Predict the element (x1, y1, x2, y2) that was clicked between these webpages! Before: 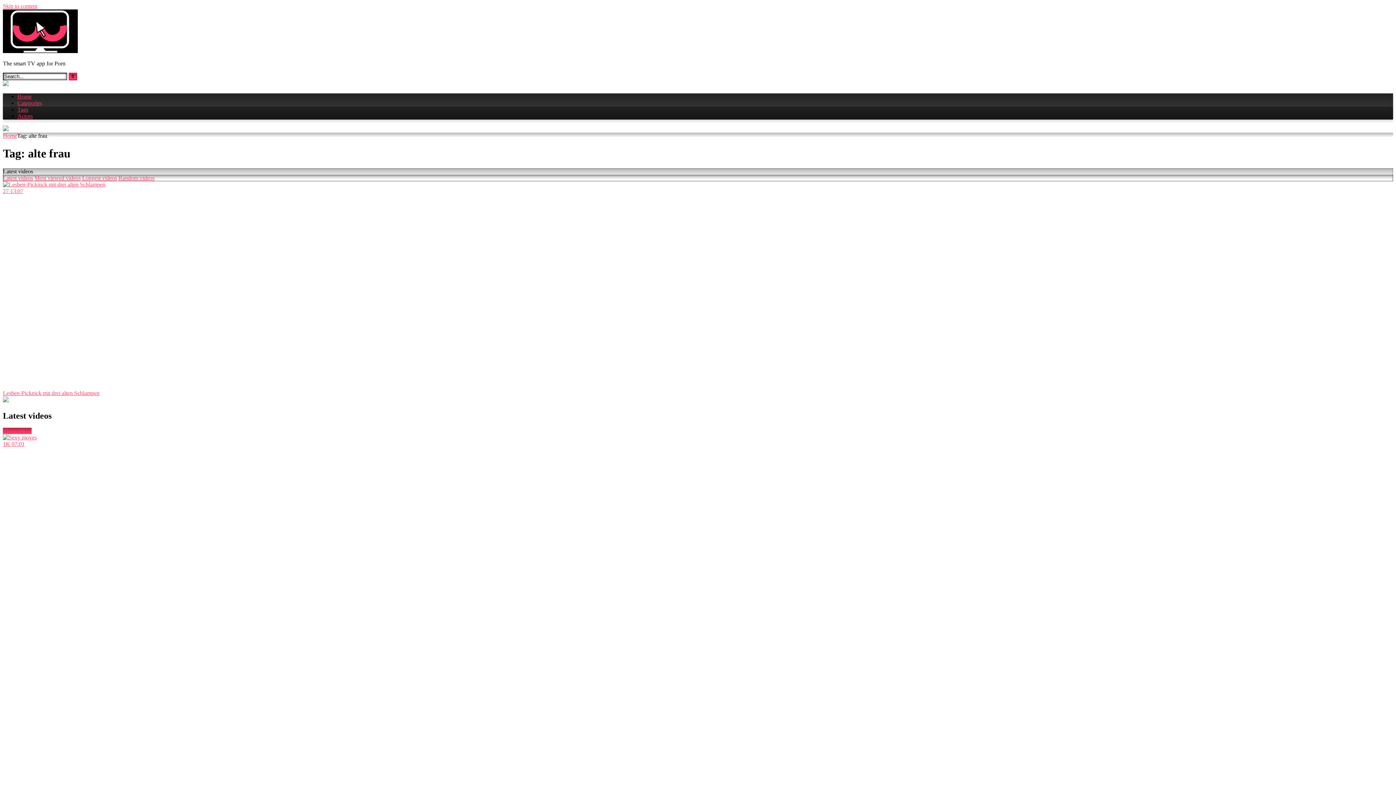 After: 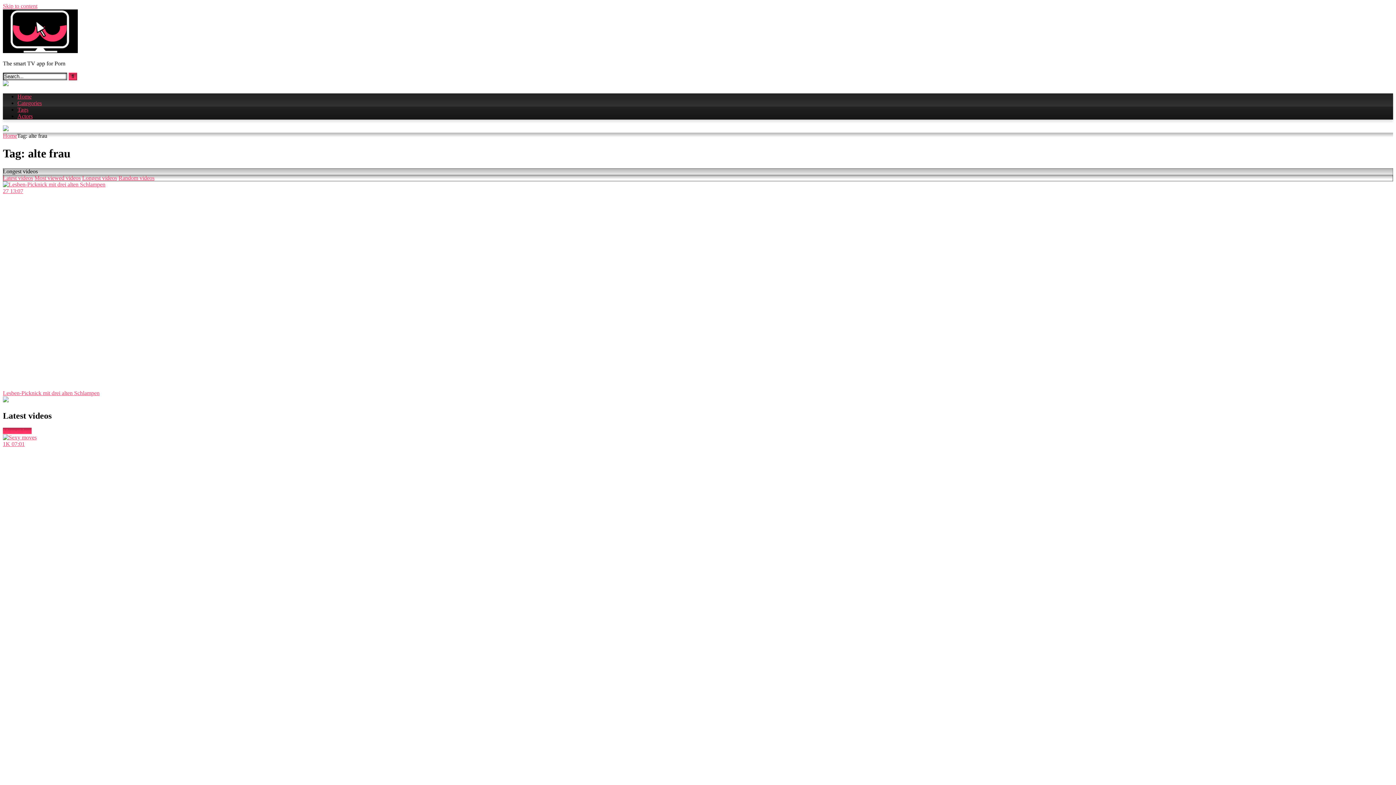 Action: bbox: (82, 174, 117, 181) label: Longest videos